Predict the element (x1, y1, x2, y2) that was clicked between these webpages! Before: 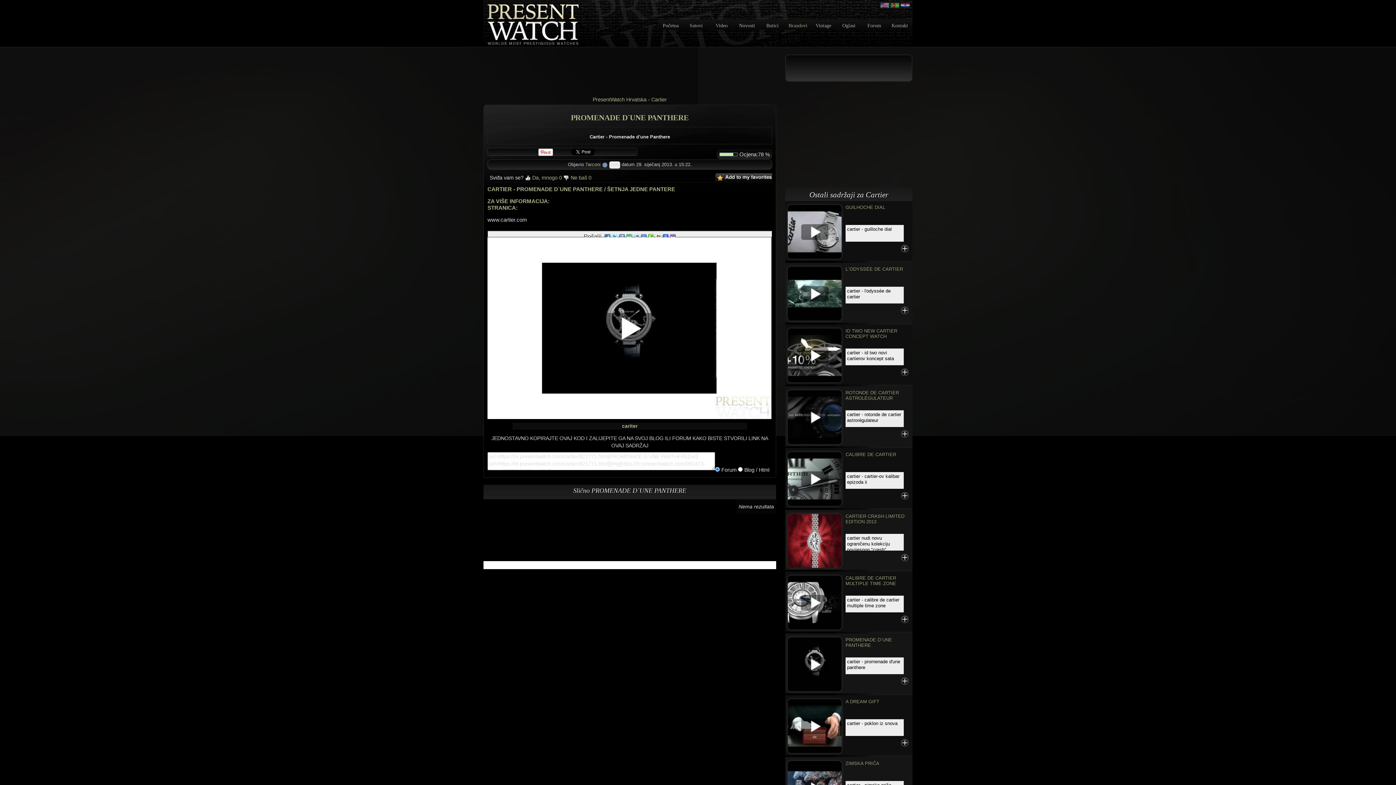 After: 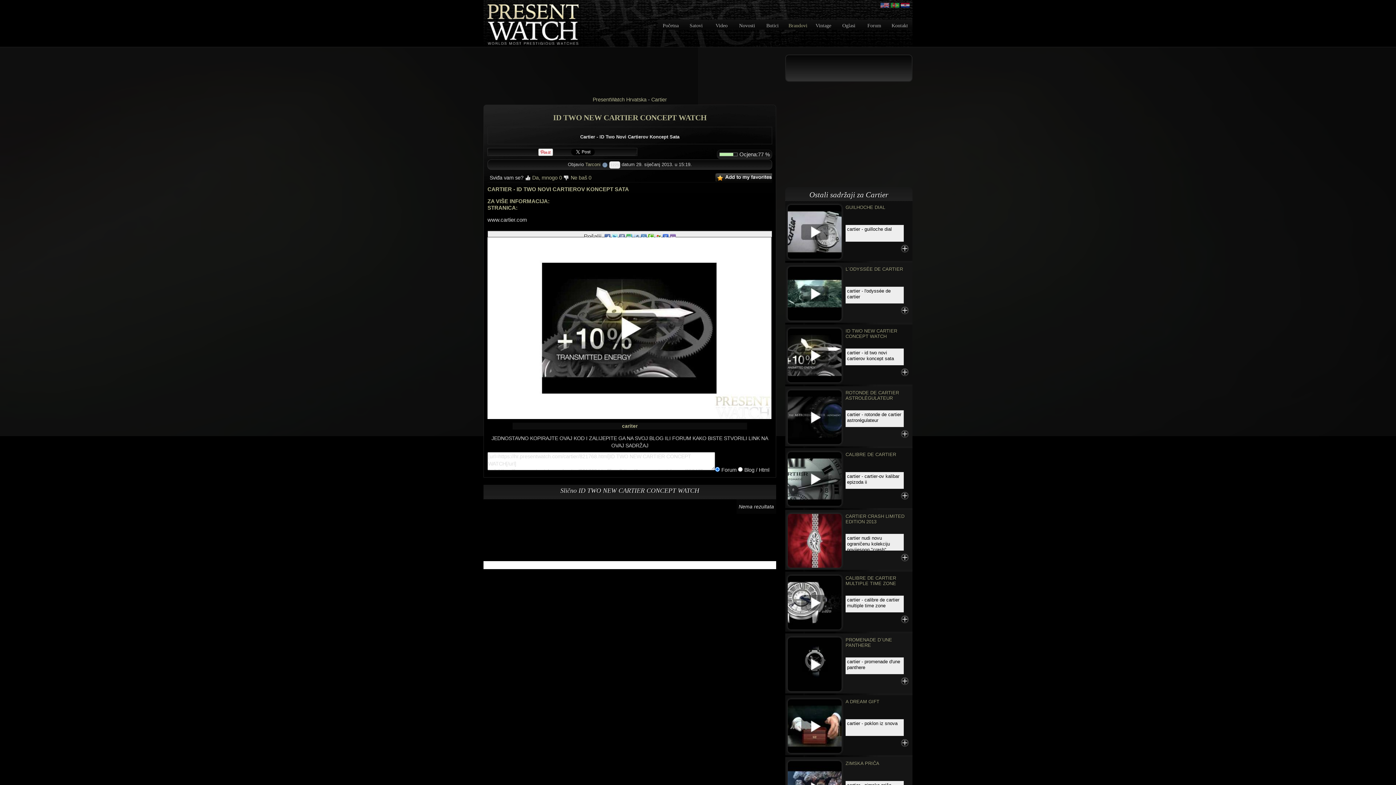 Action: bbox: (787, 352, 842, 358)